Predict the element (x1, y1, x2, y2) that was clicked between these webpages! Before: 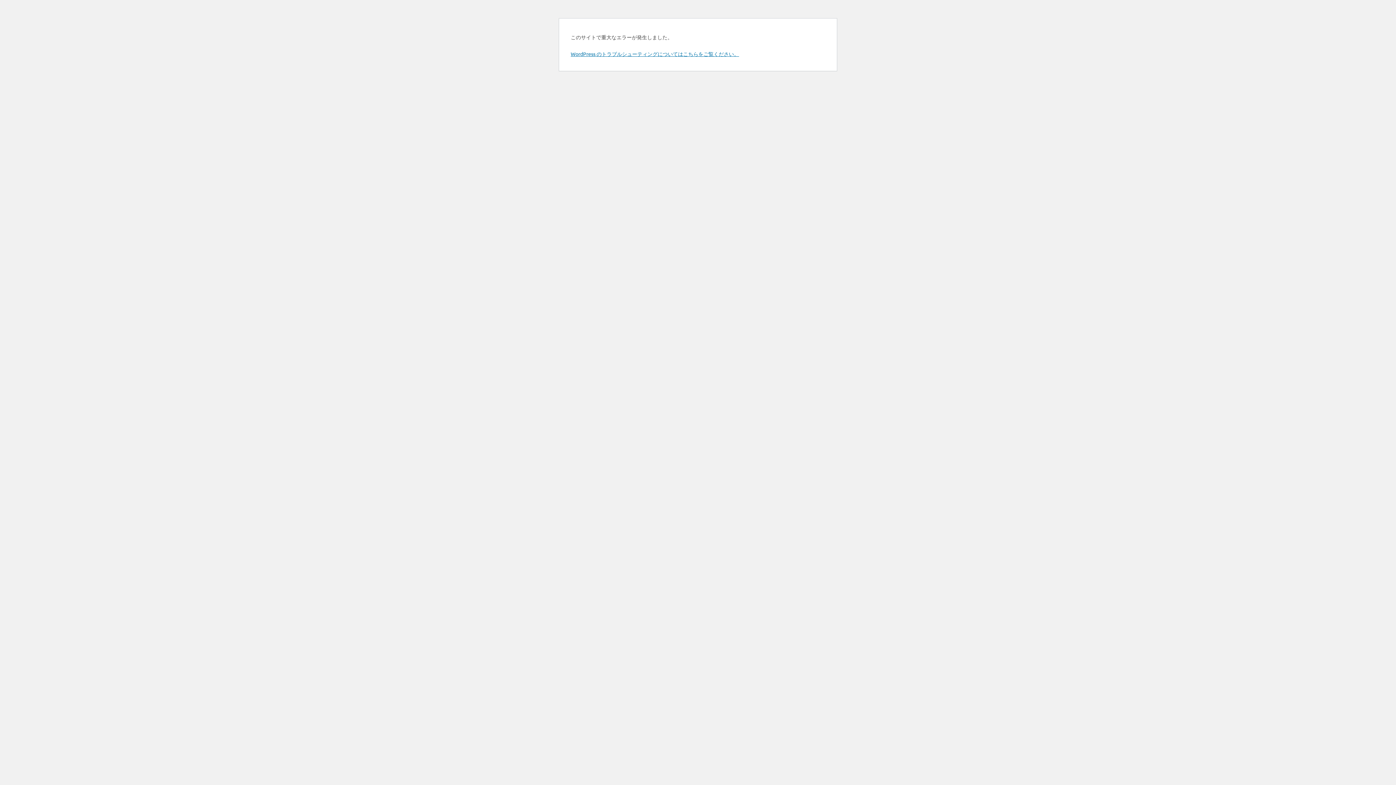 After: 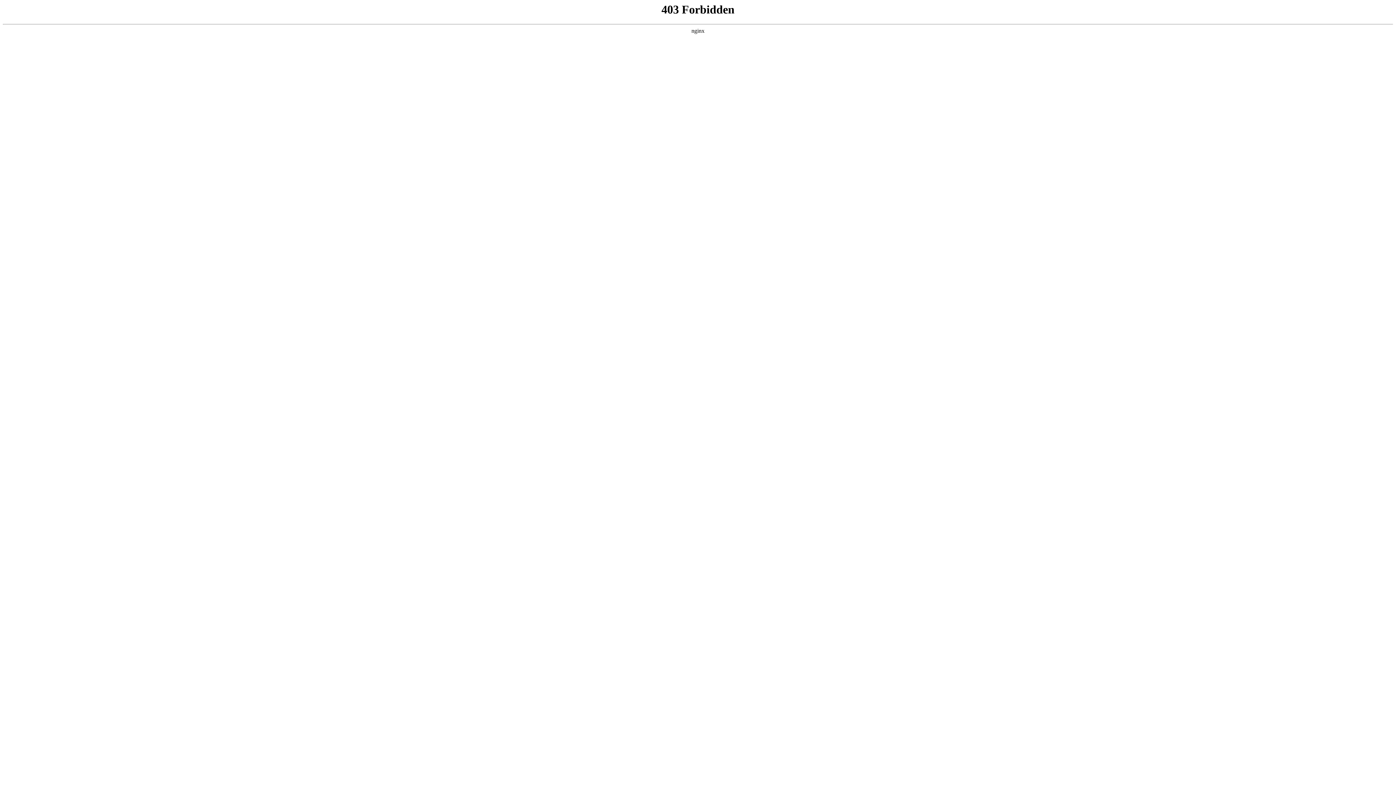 Action: bbox: (570, 50, 739, 57) label: WordPress のトラブルシューティングについてはこちらをご覧ください。